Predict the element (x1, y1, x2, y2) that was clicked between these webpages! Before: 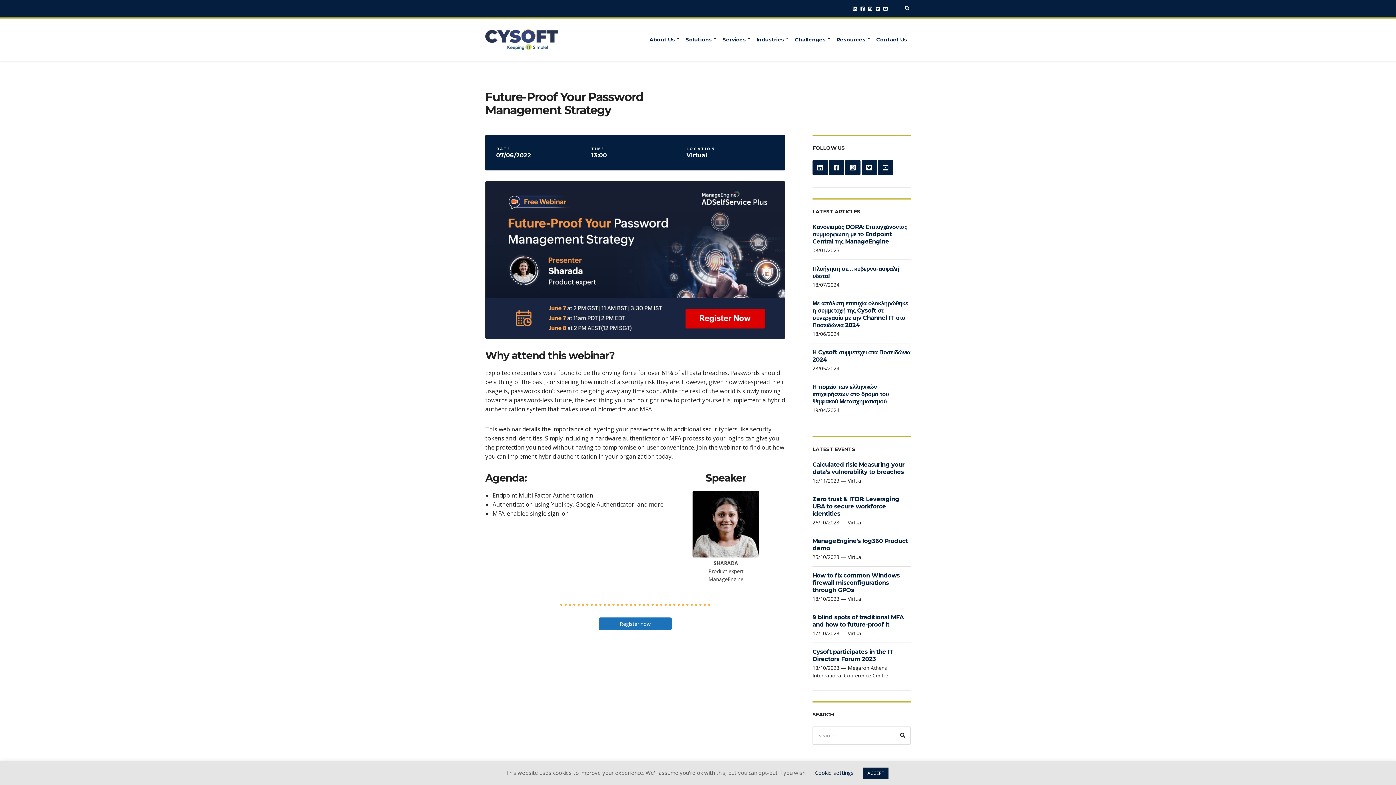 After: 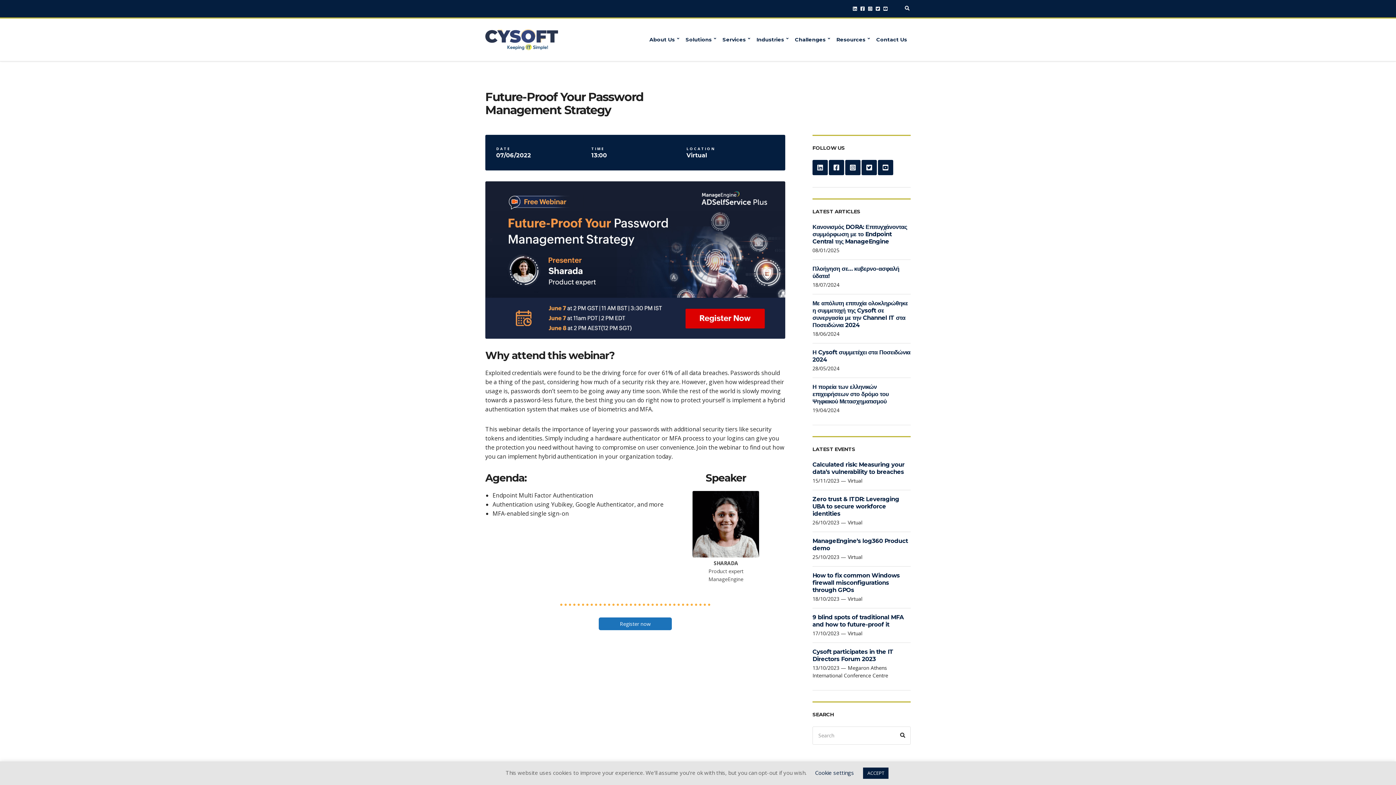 Action: label: LinkedIn bbox: (852, 6, 857, 11)